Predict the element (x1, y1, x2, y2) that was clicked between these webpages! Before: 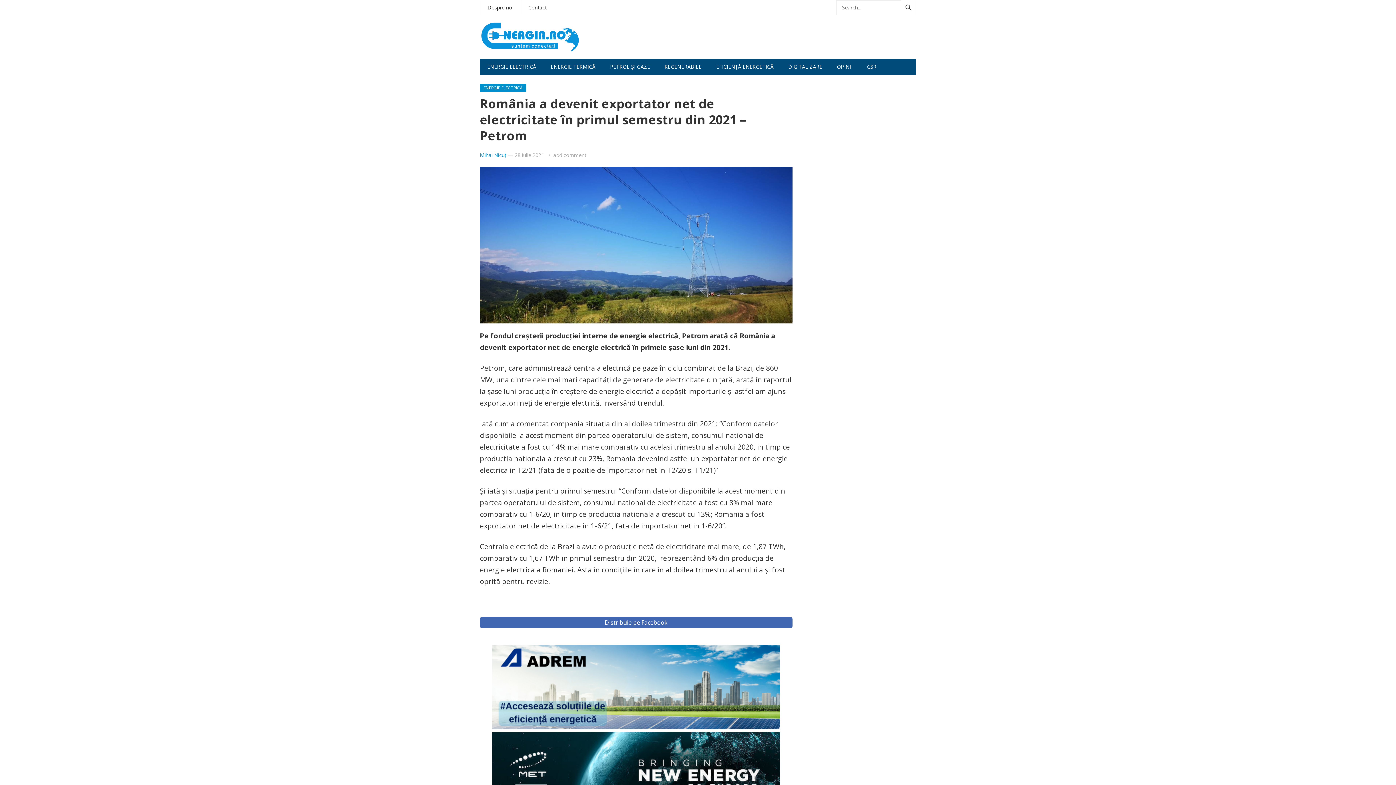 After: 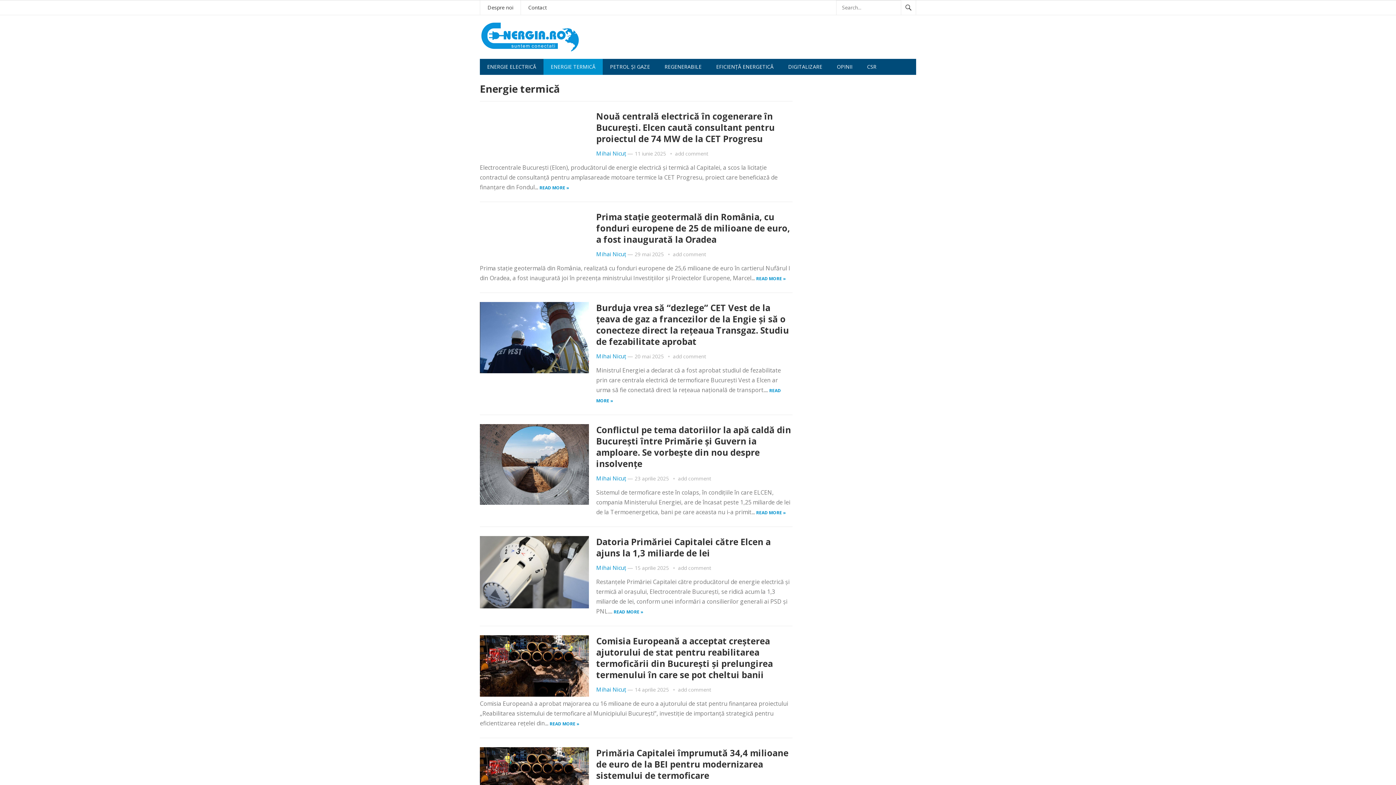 Action: label: ENERGIE TERMICĂ bbox: (543, 58, 602, 74)